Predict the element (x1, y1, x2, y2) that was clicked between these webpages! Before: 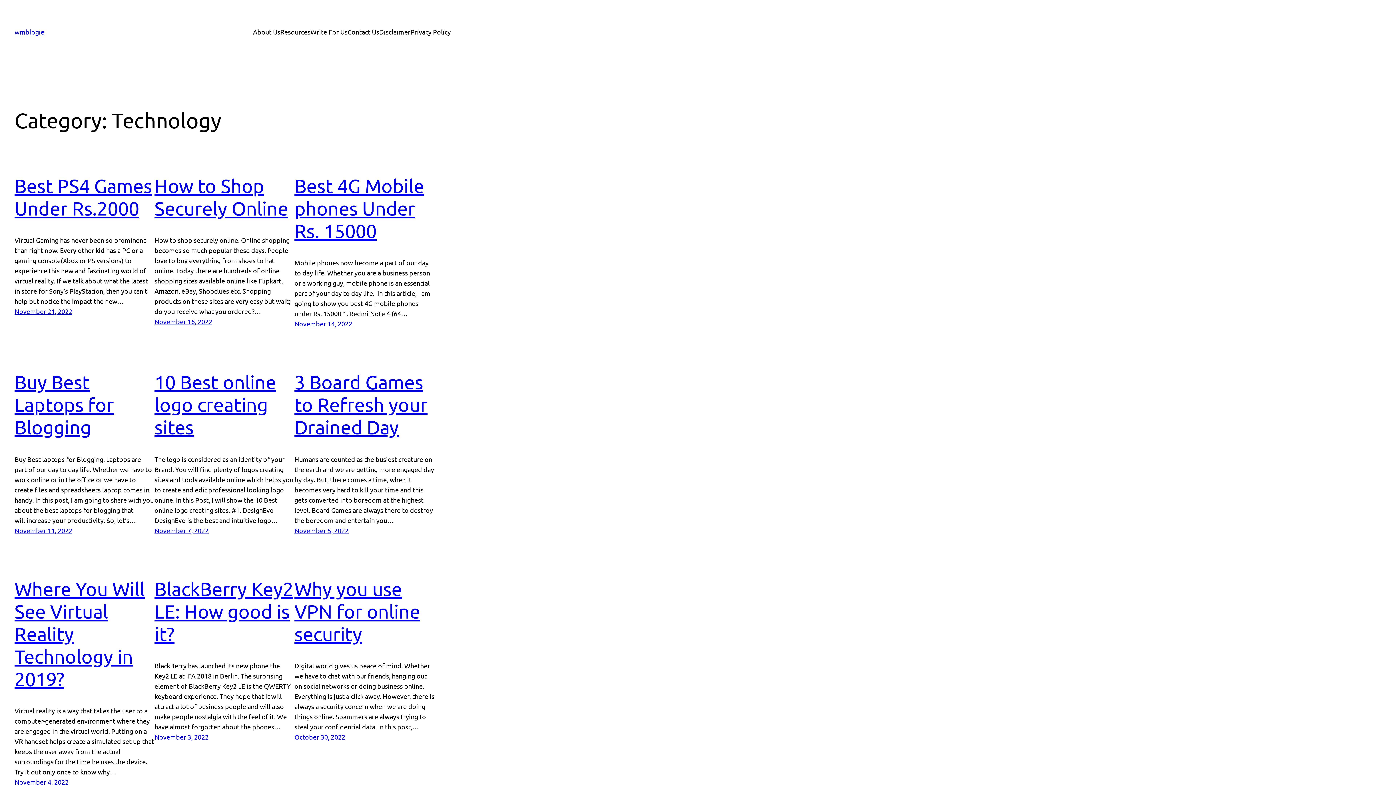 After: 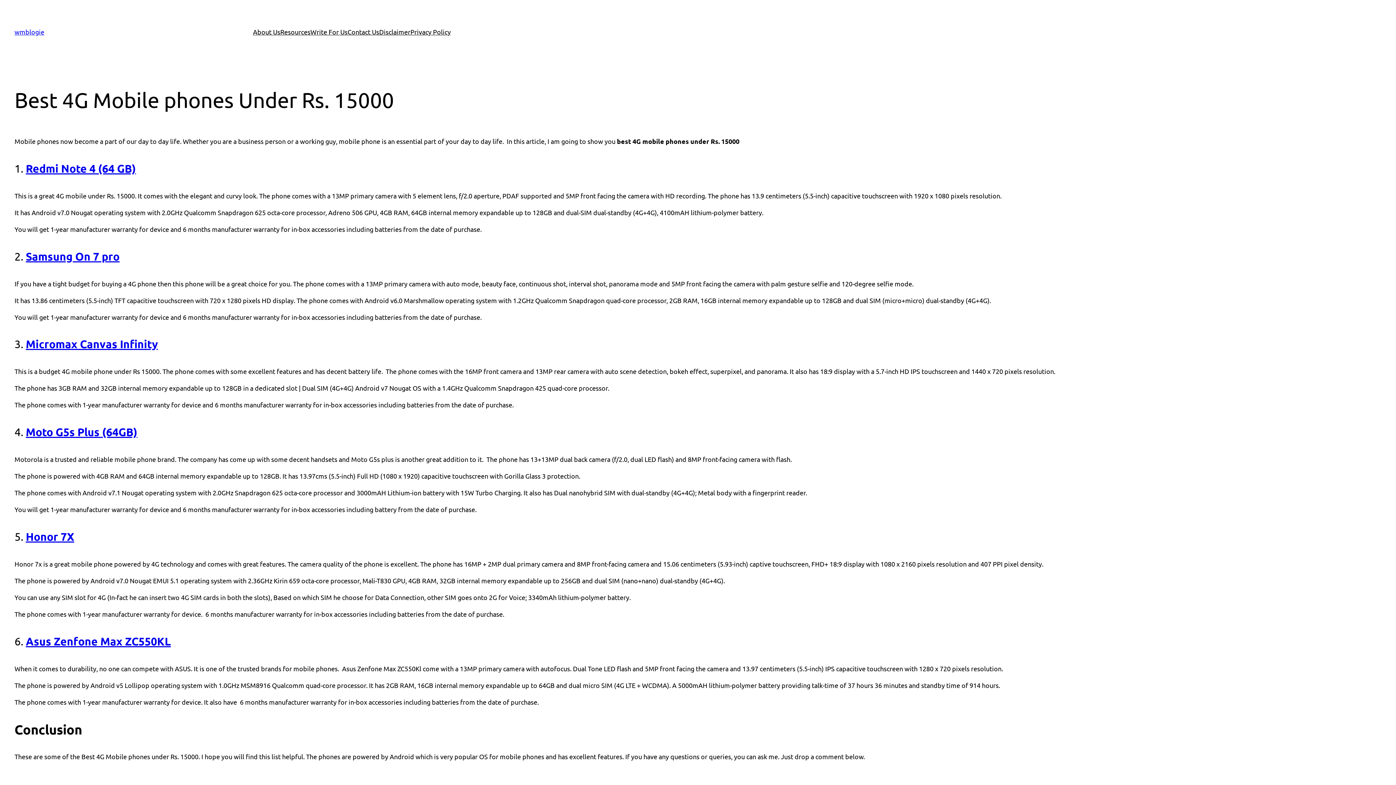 Action: label: November 14, 2022 bbox: (294, 320, 352, 327)